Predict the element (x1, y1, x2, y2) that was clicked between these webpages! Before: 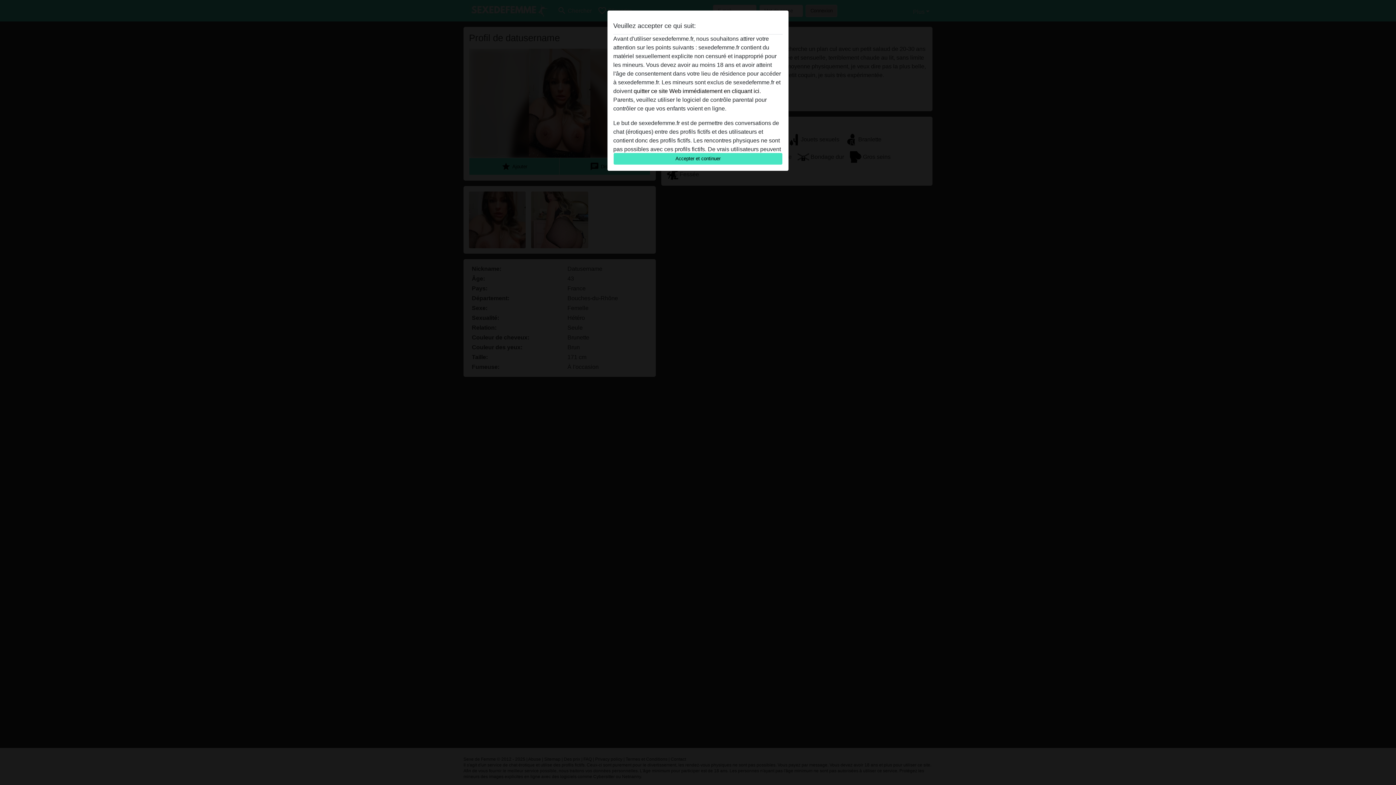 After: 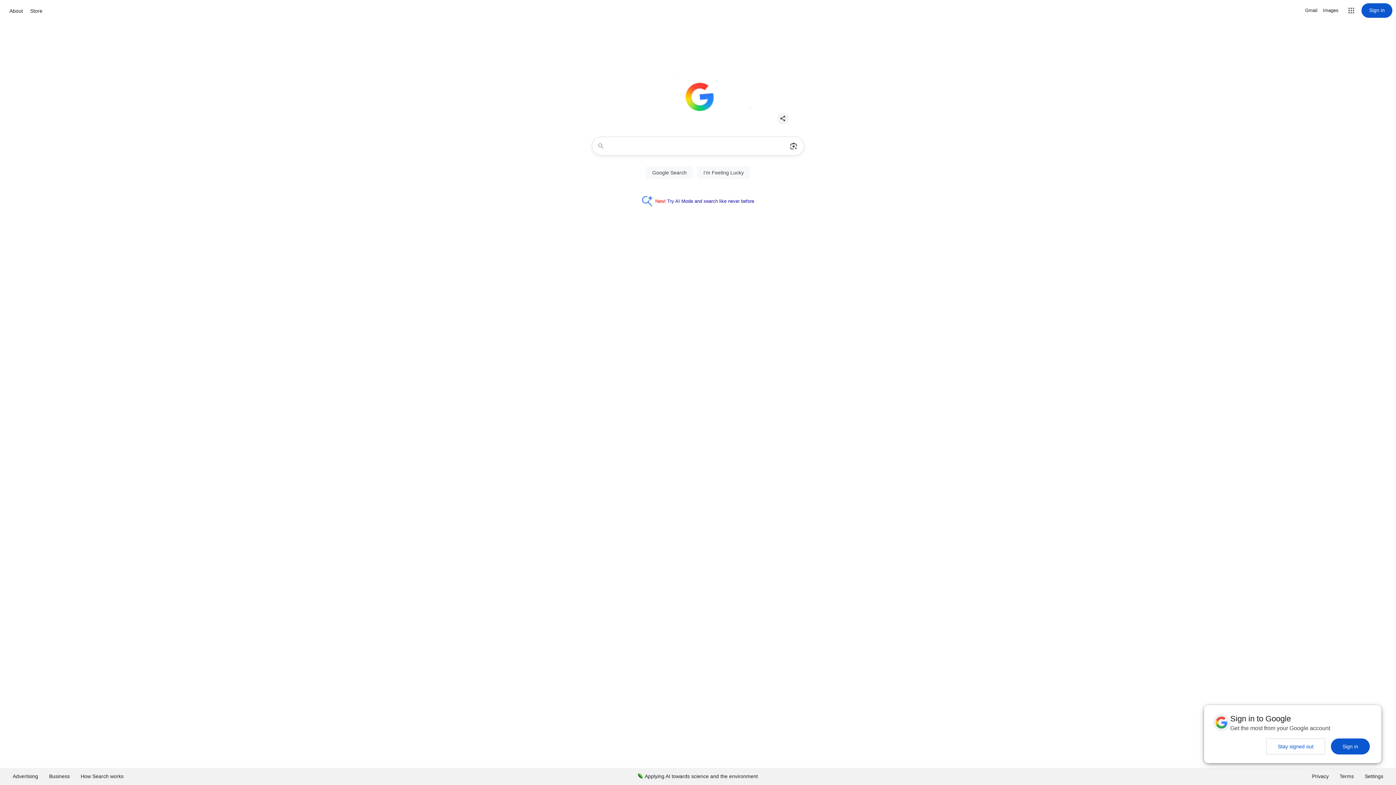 Action: label: quitter ce site Web immédiatement en cliquant ici. bbox: (633, 88, 761, 94)